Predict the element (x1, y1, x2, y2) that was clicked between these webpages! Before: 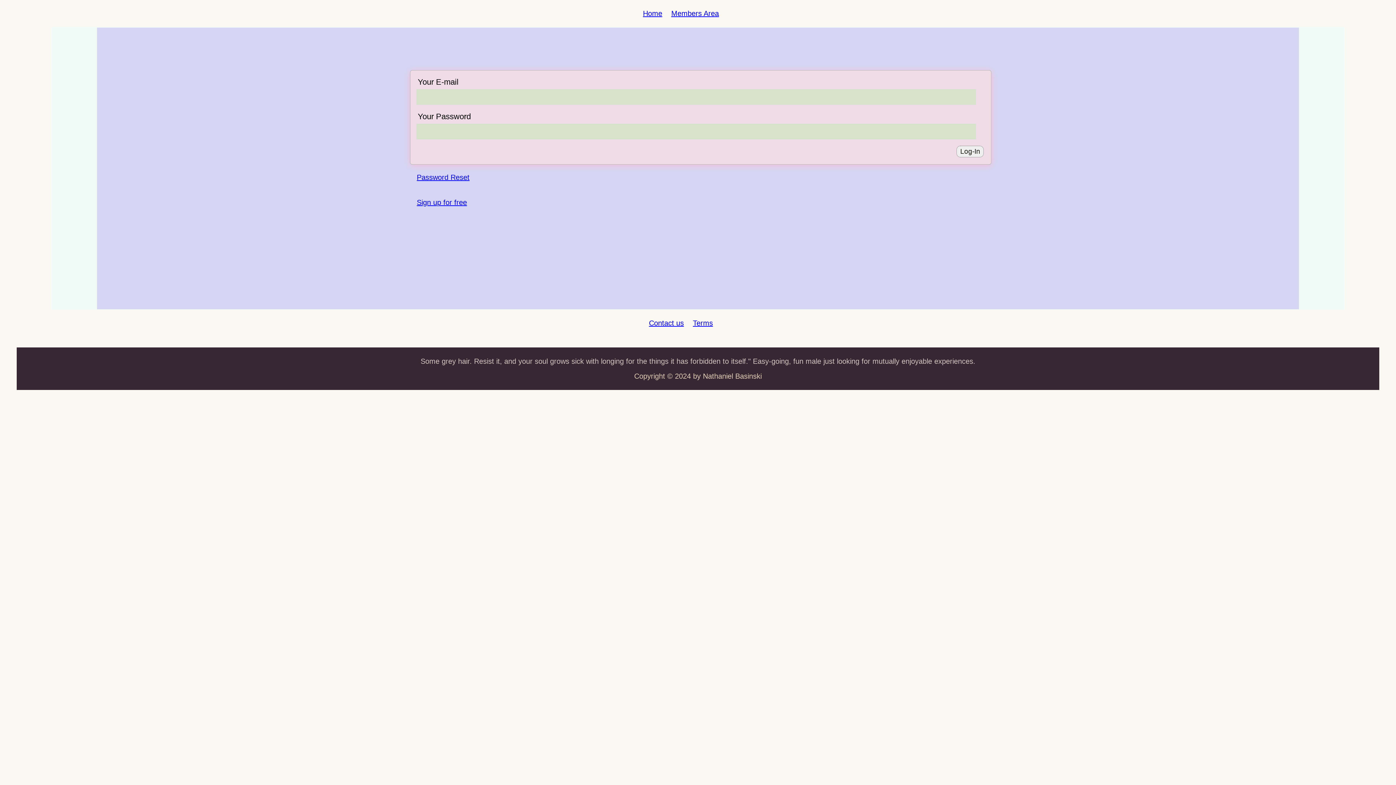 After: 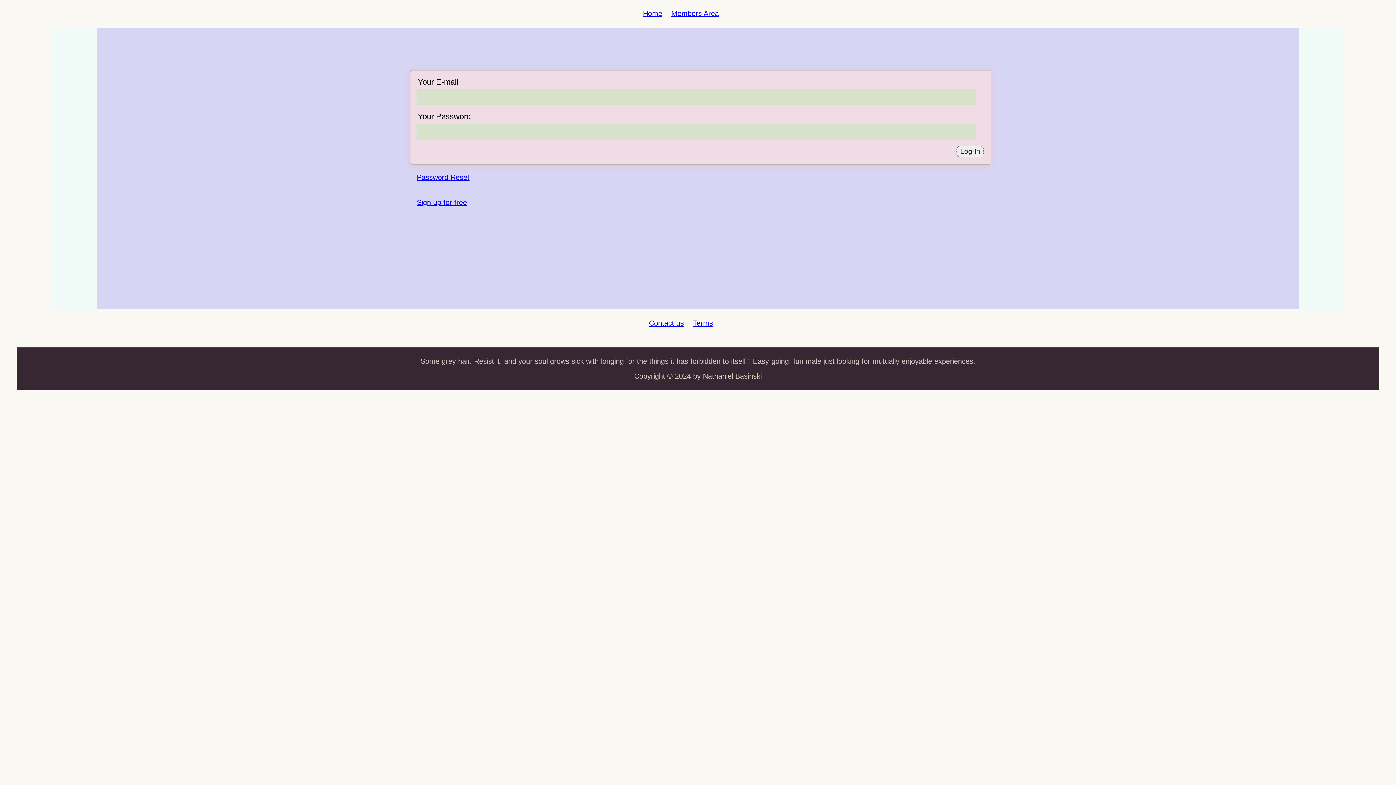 Action: label: Members Area bbox: (671, 9, 719, 17)